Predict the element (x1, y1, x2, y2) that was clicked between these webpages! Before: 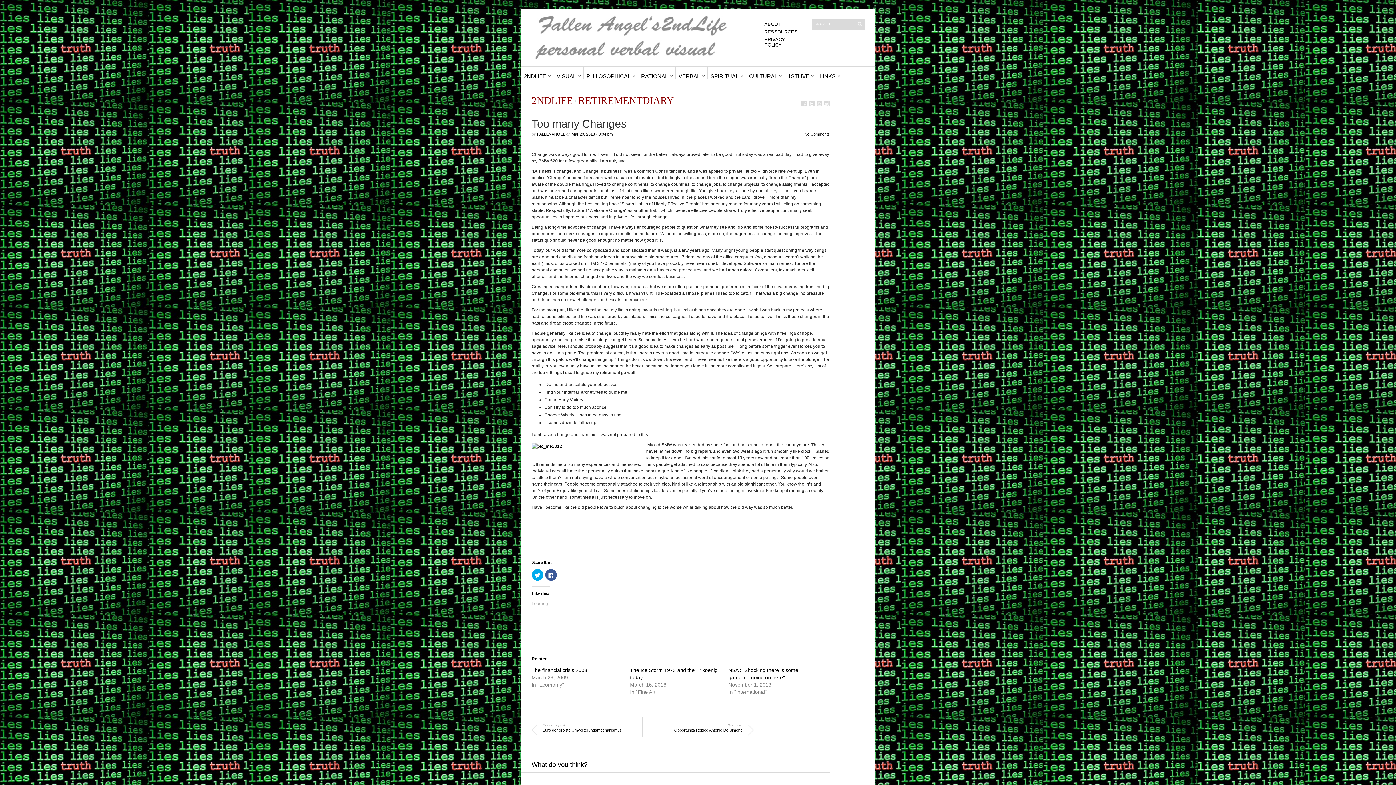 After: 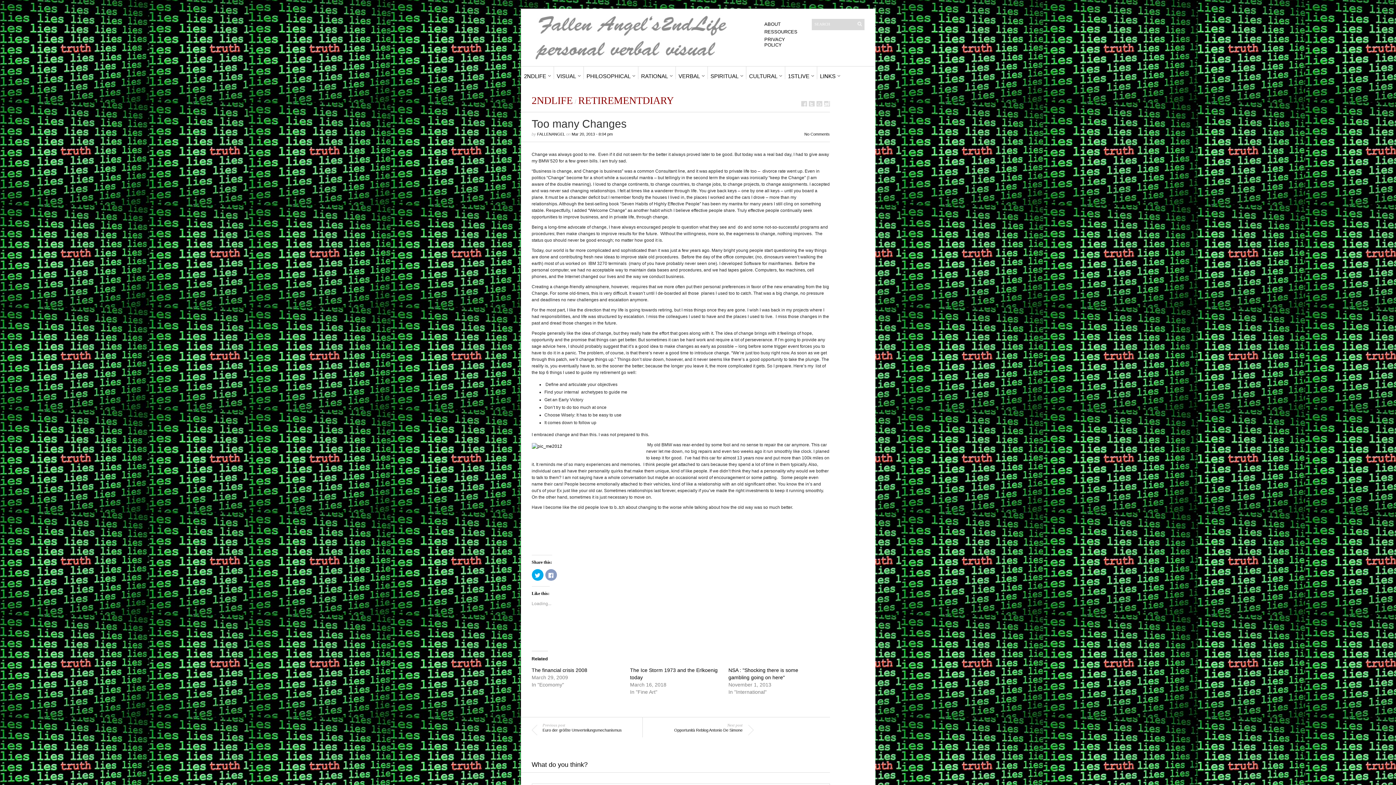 Action: label: Click to share on Facebook (Opens in new window) bbox: (545, 569, 556, 581)